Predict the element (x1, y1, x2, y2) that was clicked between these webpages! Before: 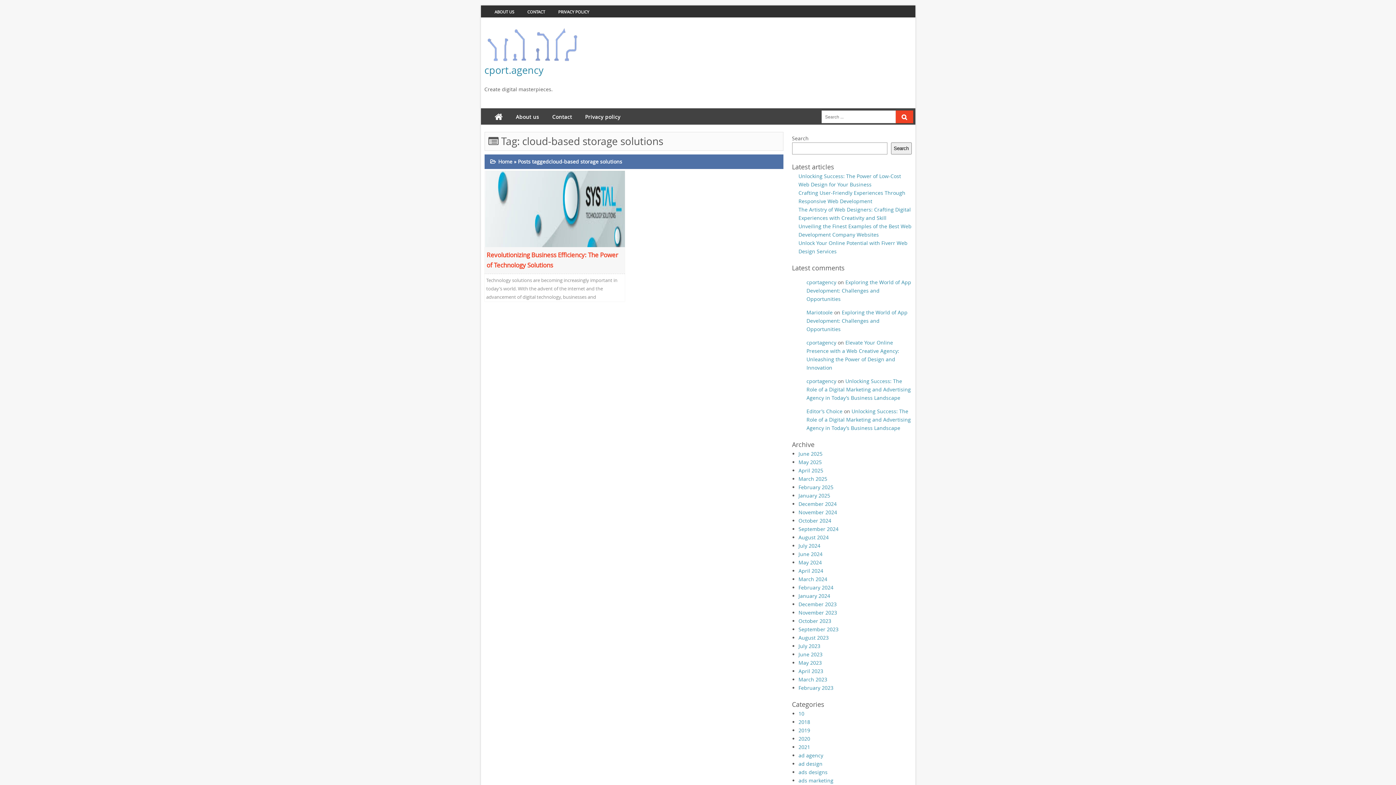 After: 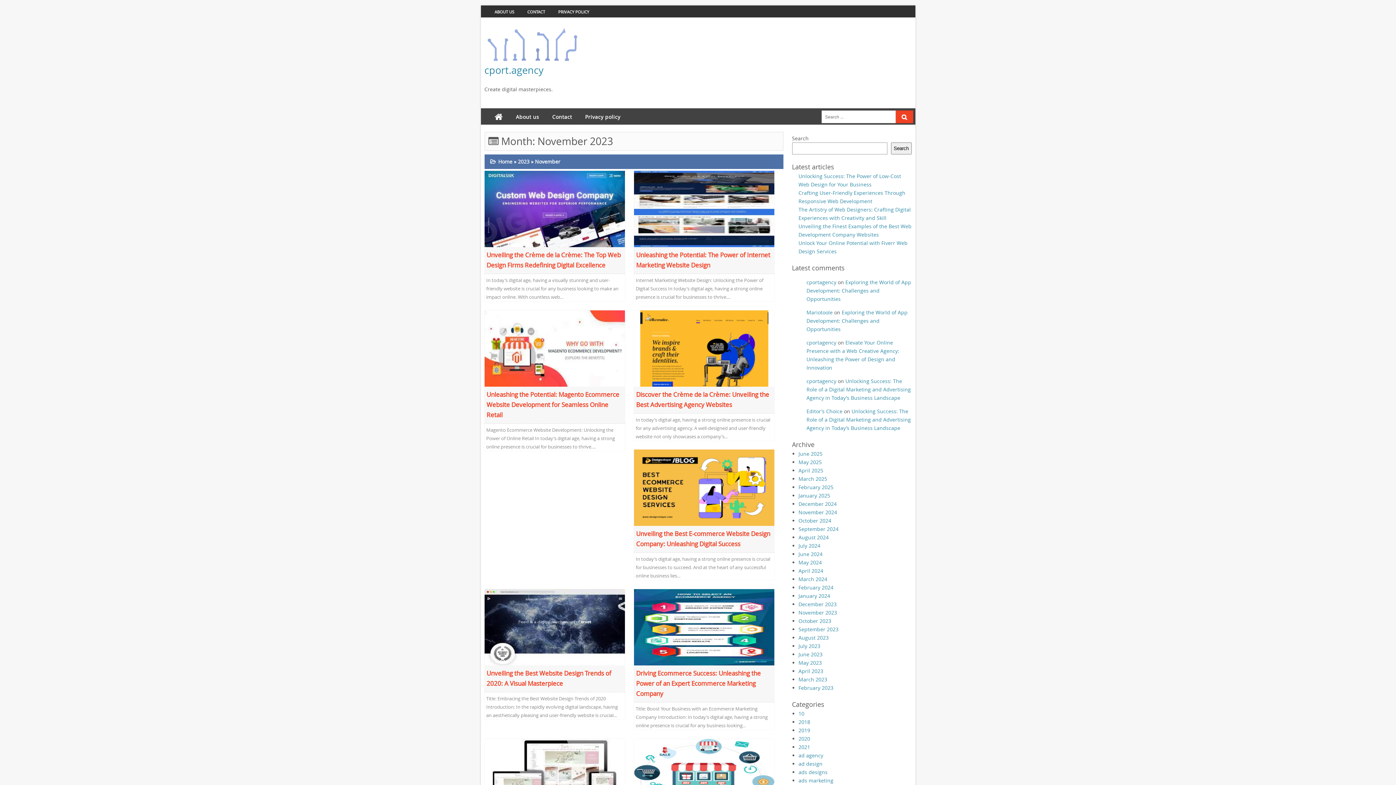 Action: label: November 2023 bbox: (798, 609, 837, 616)